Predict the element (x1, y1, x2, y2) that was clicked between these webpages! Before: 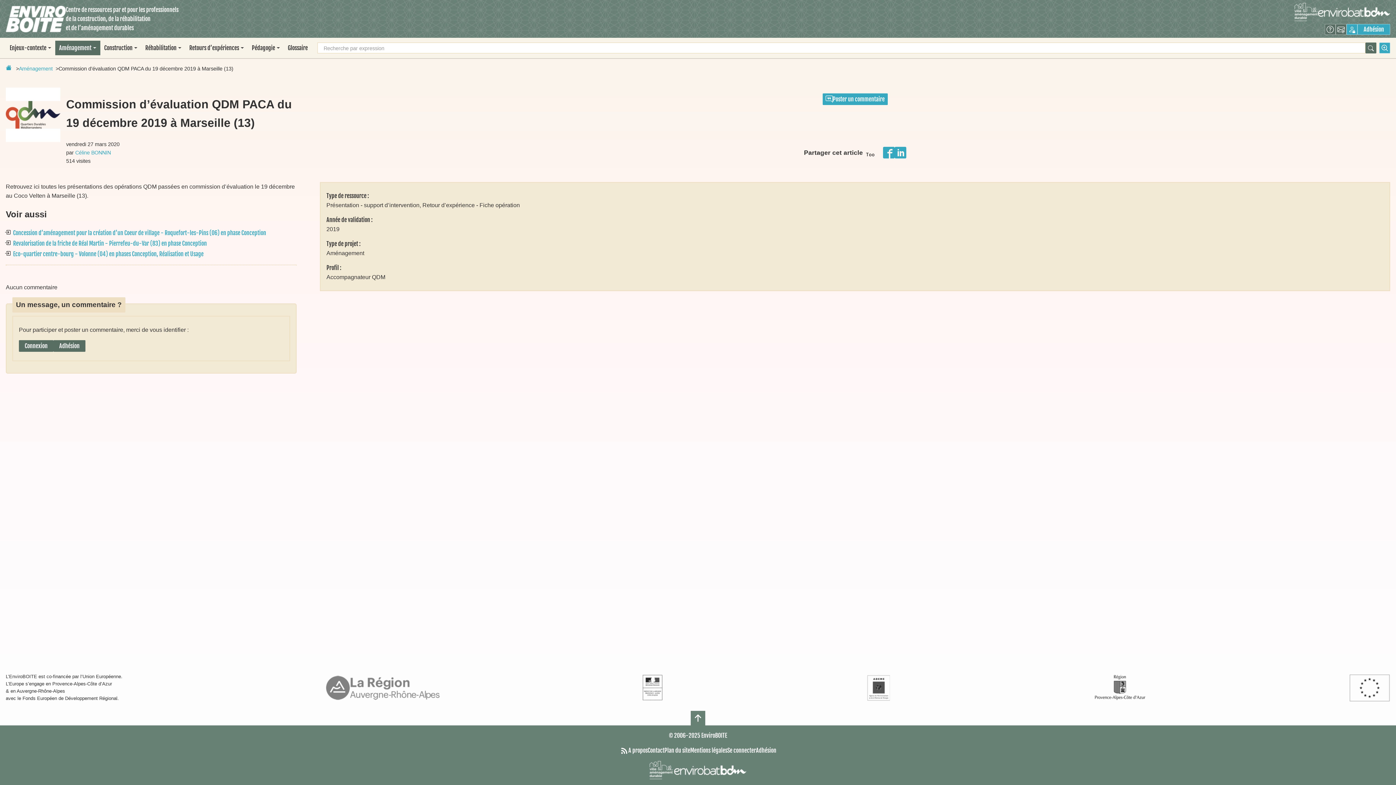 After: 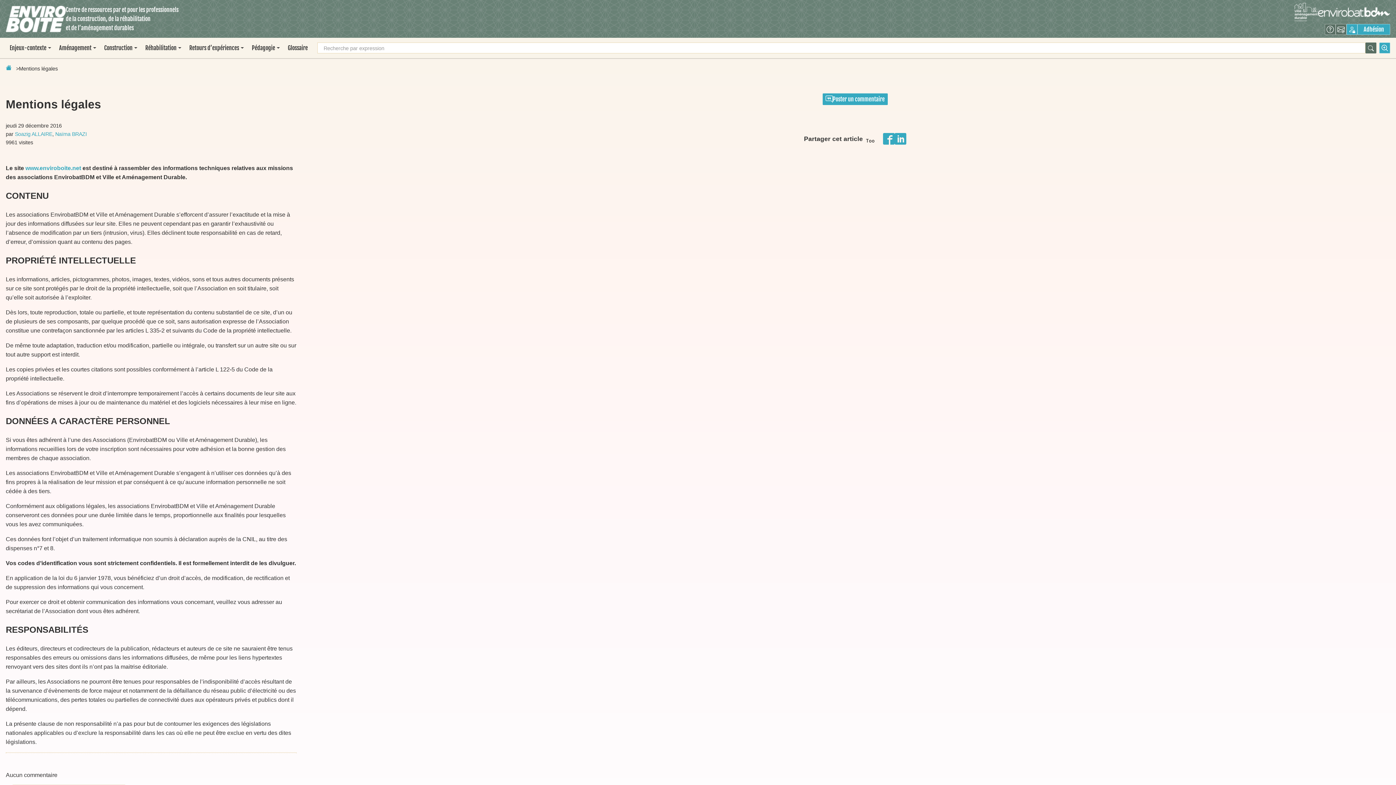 Action: bbox: (690, 746, 727, 755) label: Mentions légales